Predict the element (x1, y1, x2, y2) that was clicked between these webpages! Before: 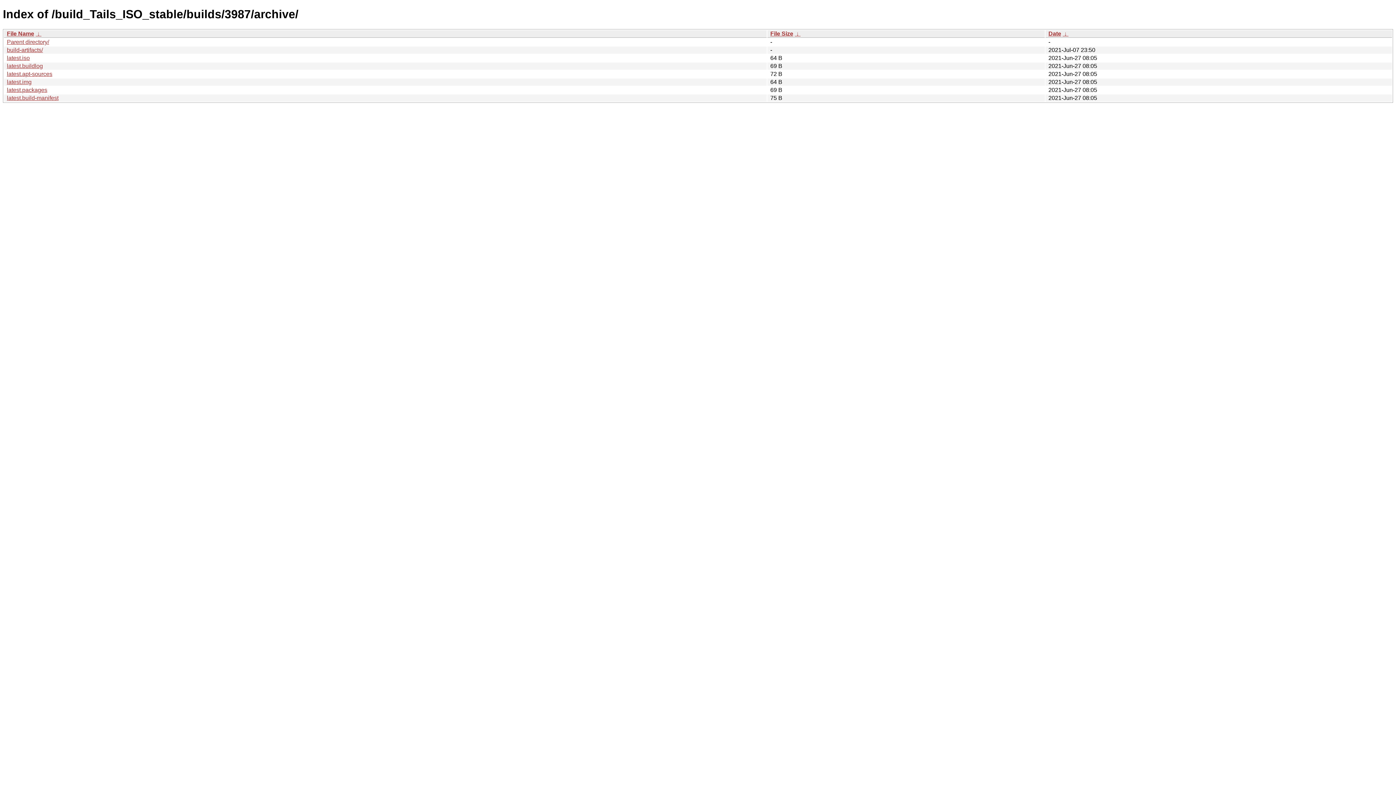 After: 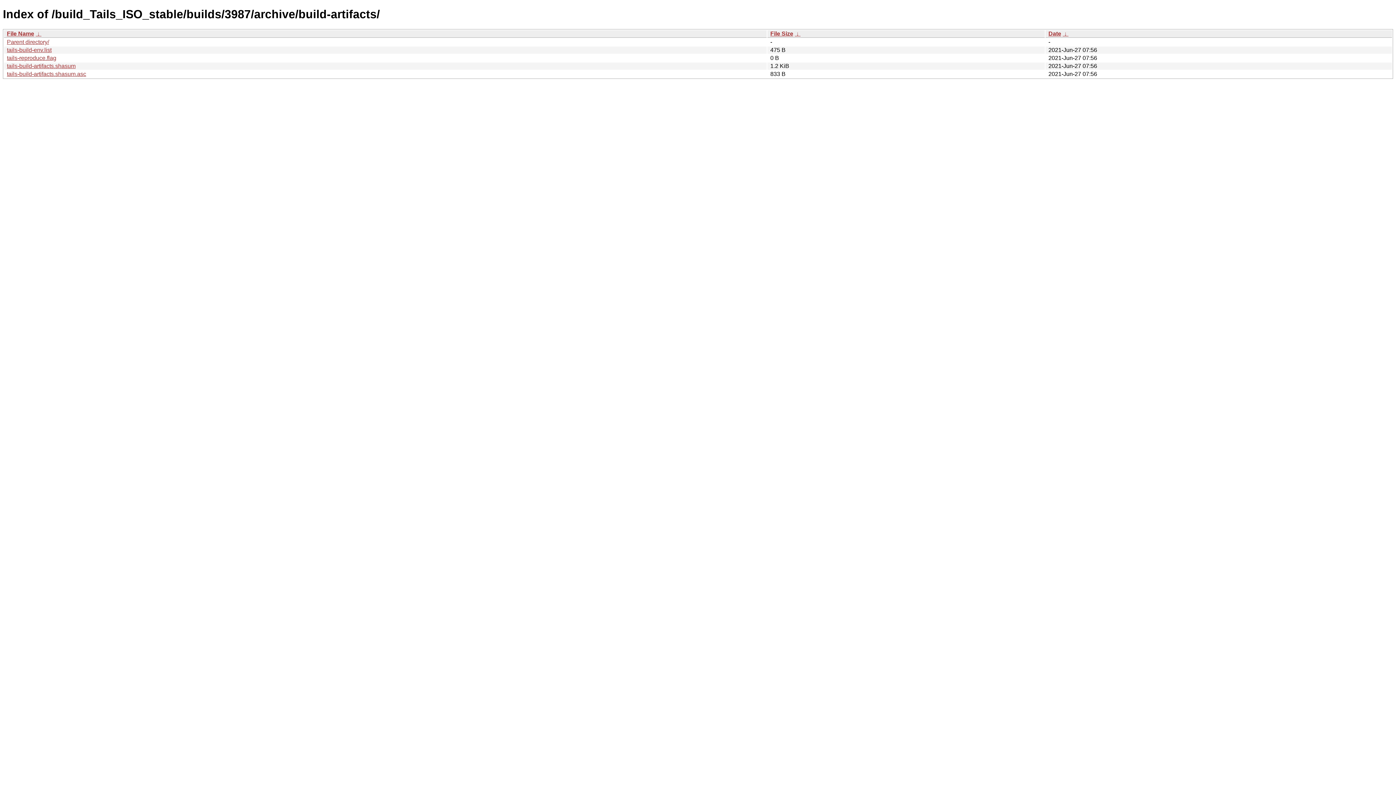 Action: bbox: (6, 46, 42, 53) label: build-artifacts/